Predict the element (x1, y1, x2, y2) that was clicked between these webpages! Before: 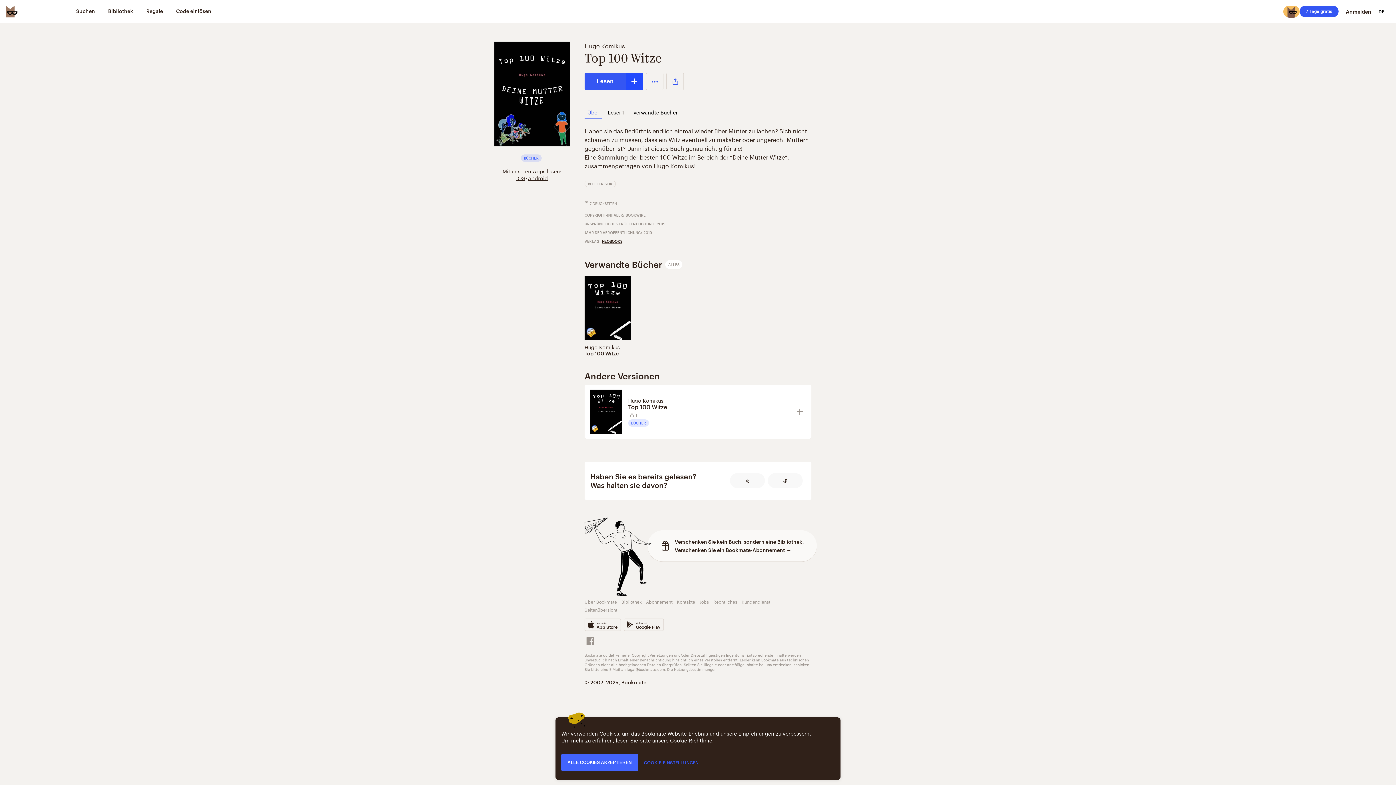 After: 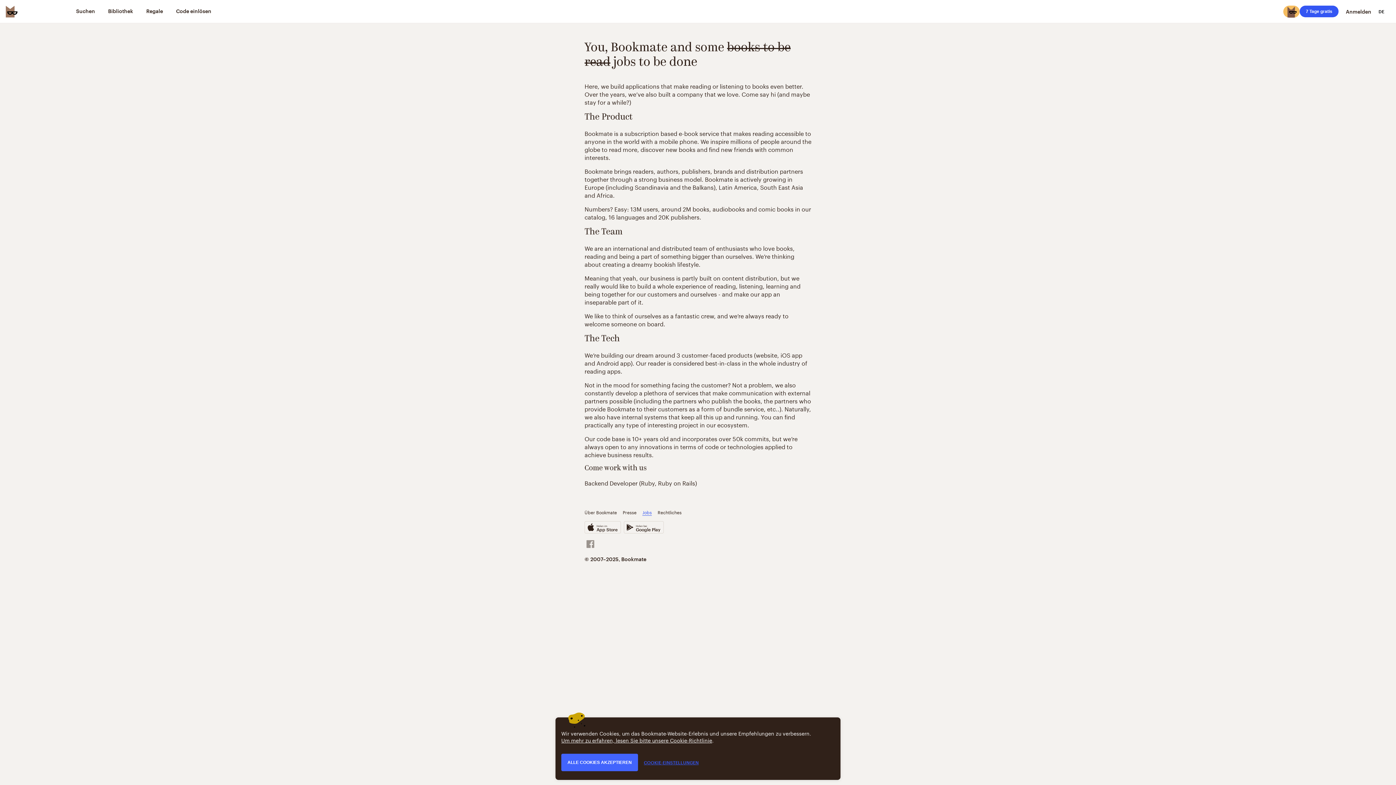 Action: bbox: (699, 598, 709, 605) label: Jobs